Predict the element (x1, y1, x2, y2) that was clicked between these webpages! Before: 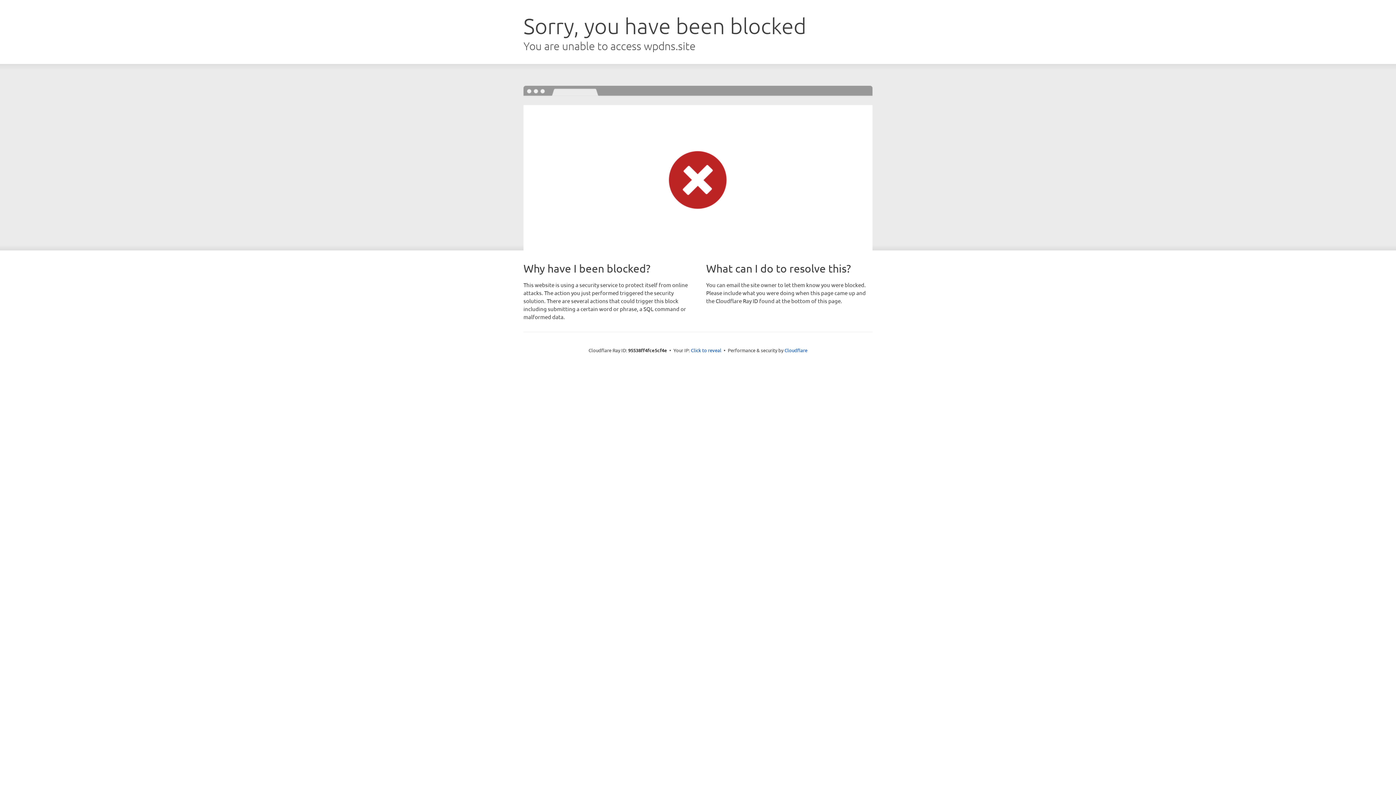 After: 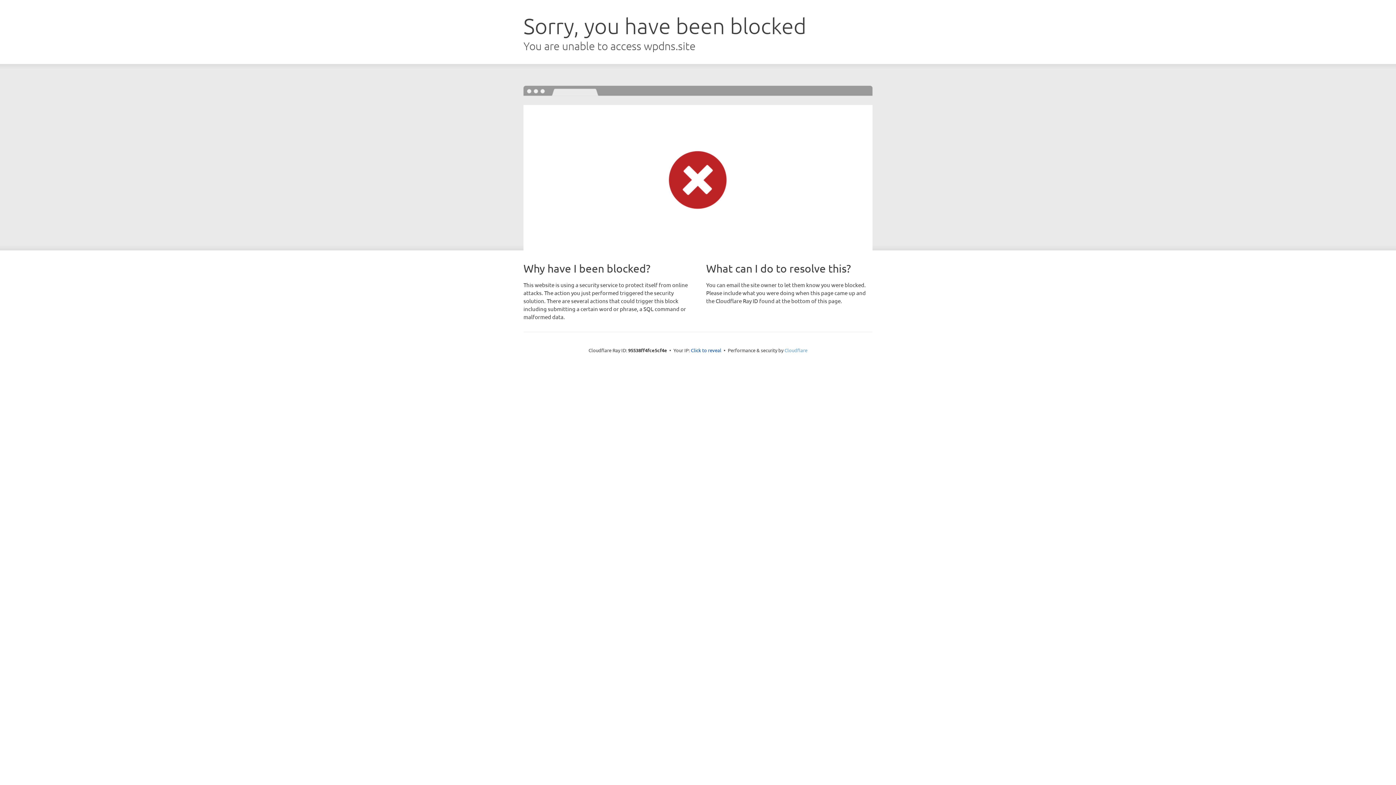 Action: bbox: (784, 347, 807, 353) label: Cloudflare